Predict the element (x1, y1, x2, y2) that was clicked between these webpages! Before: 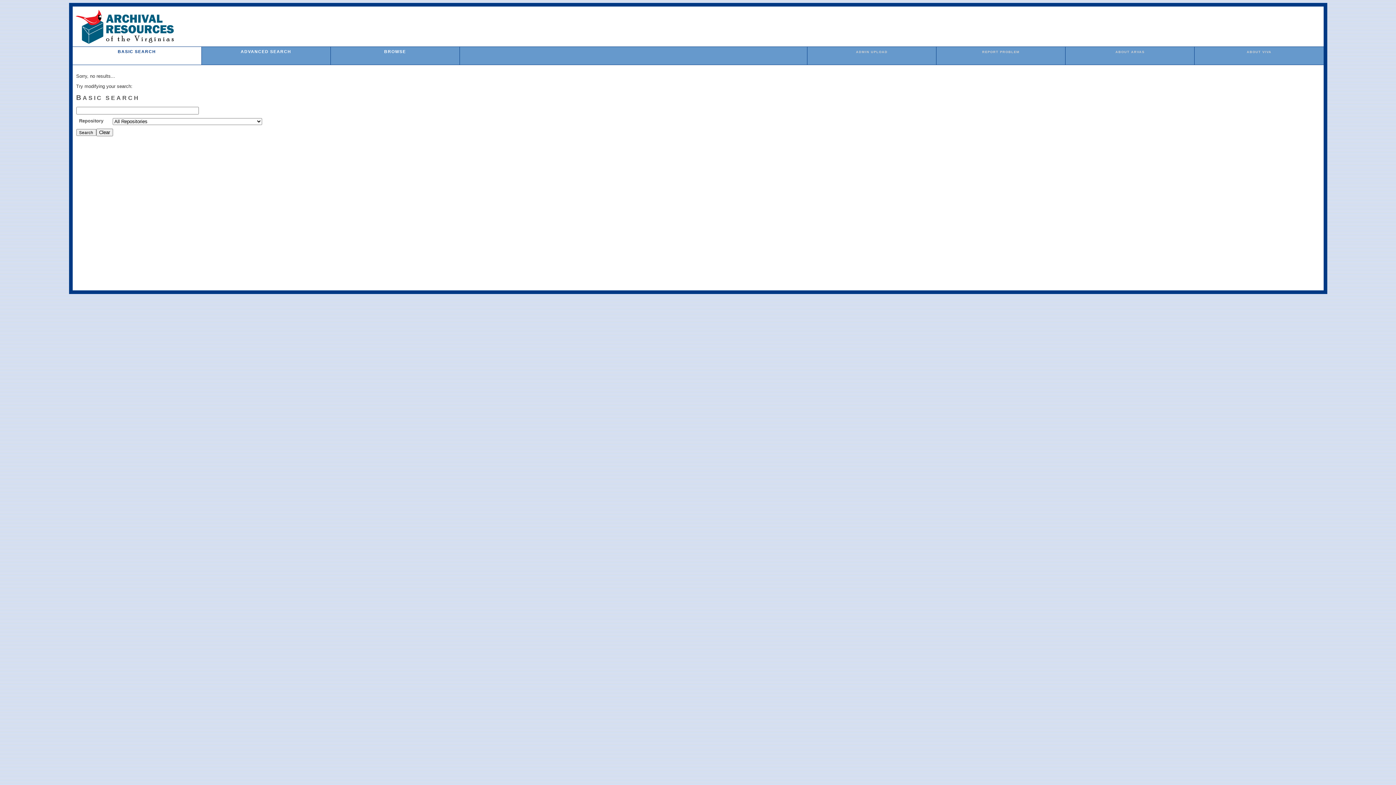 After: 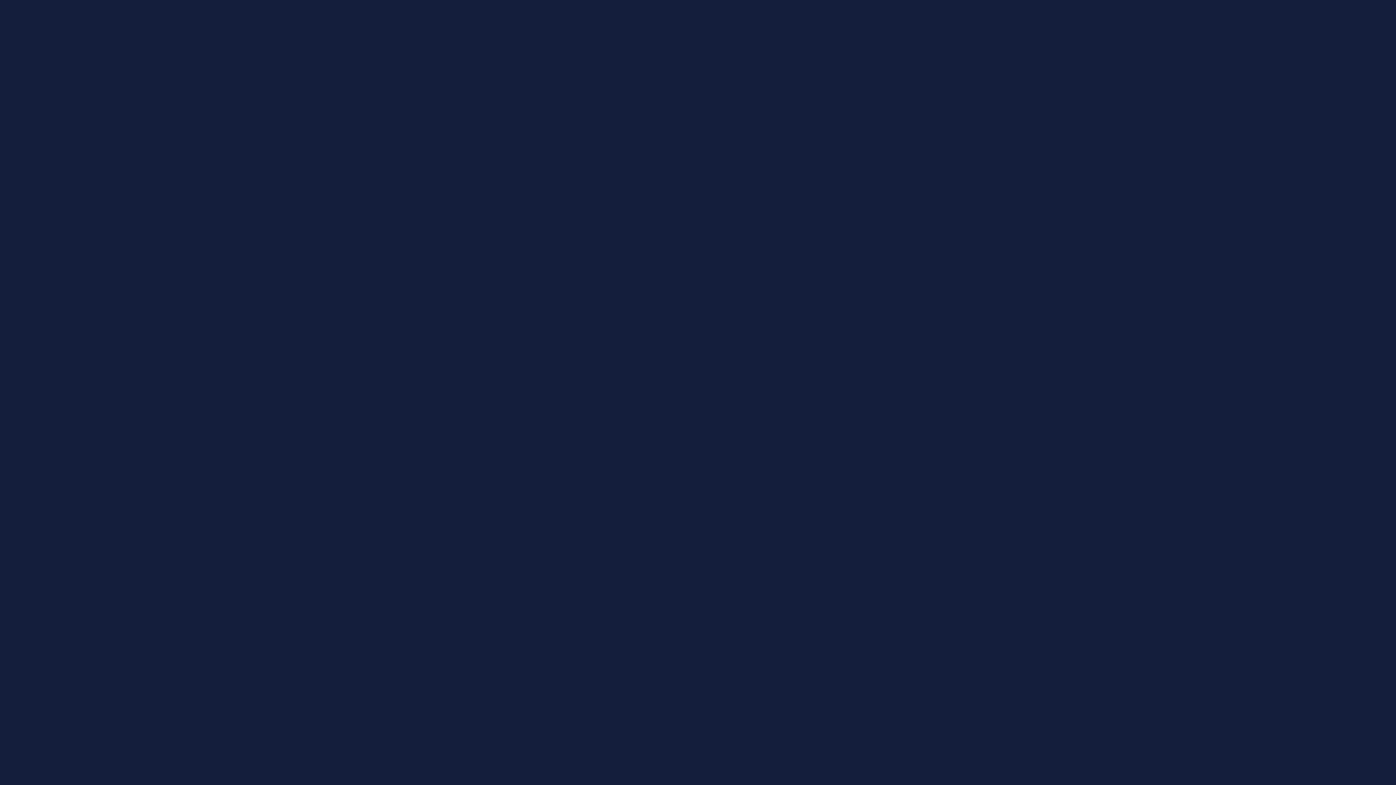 Action: label: REPORT PROBLEM bbox: (982, 50, 1019, 53)